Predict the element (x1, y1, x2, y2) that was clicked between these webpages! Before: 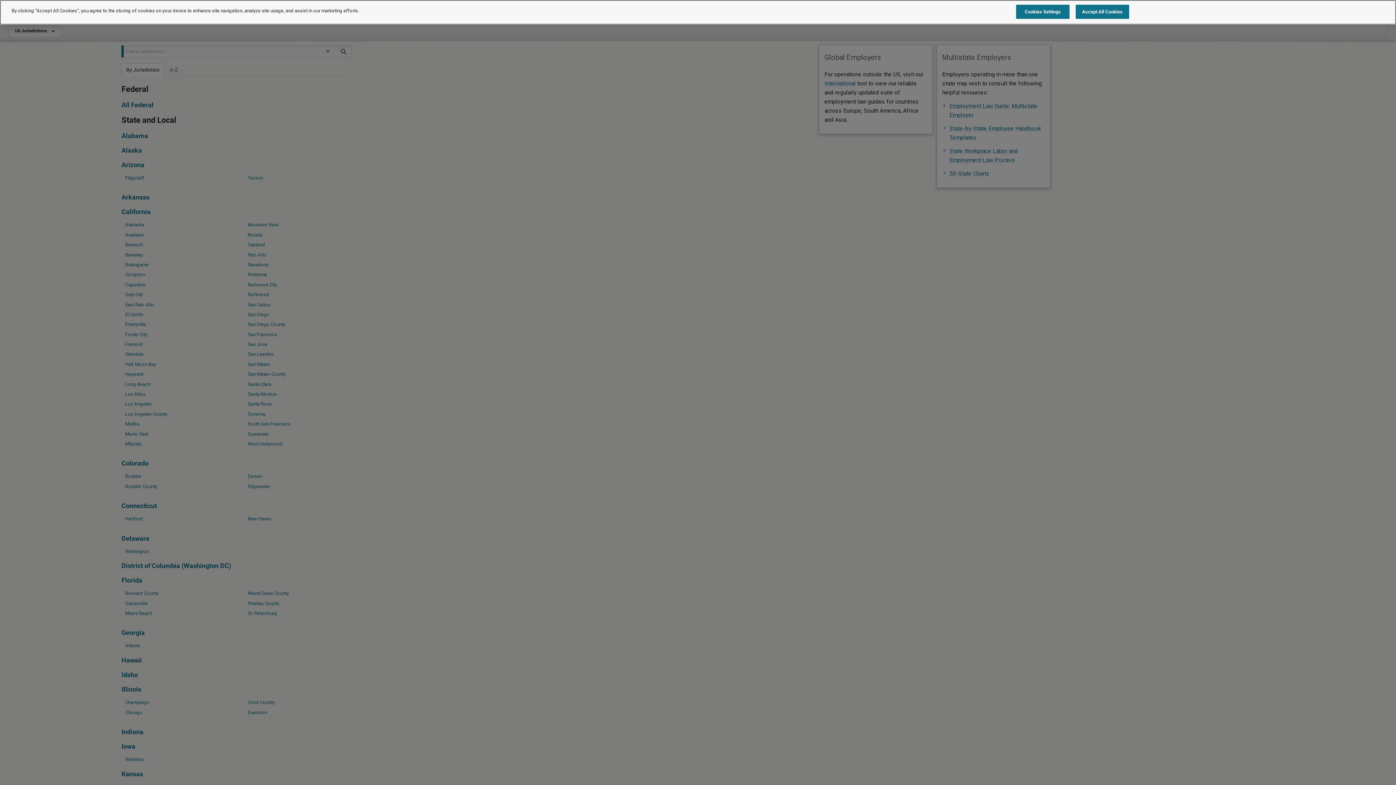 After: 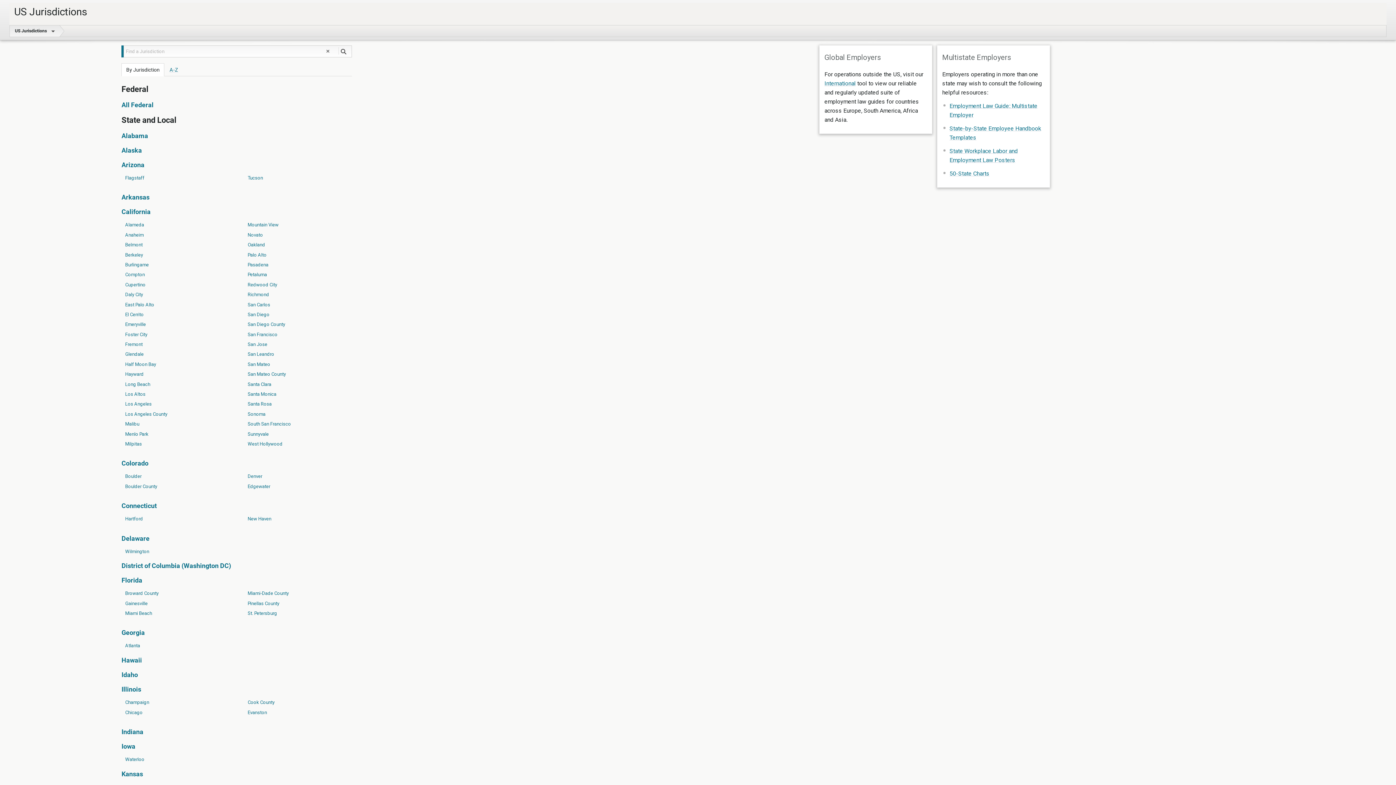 Action: bbox: (1075, 4, 1129, 18) label: Accept All Cookies